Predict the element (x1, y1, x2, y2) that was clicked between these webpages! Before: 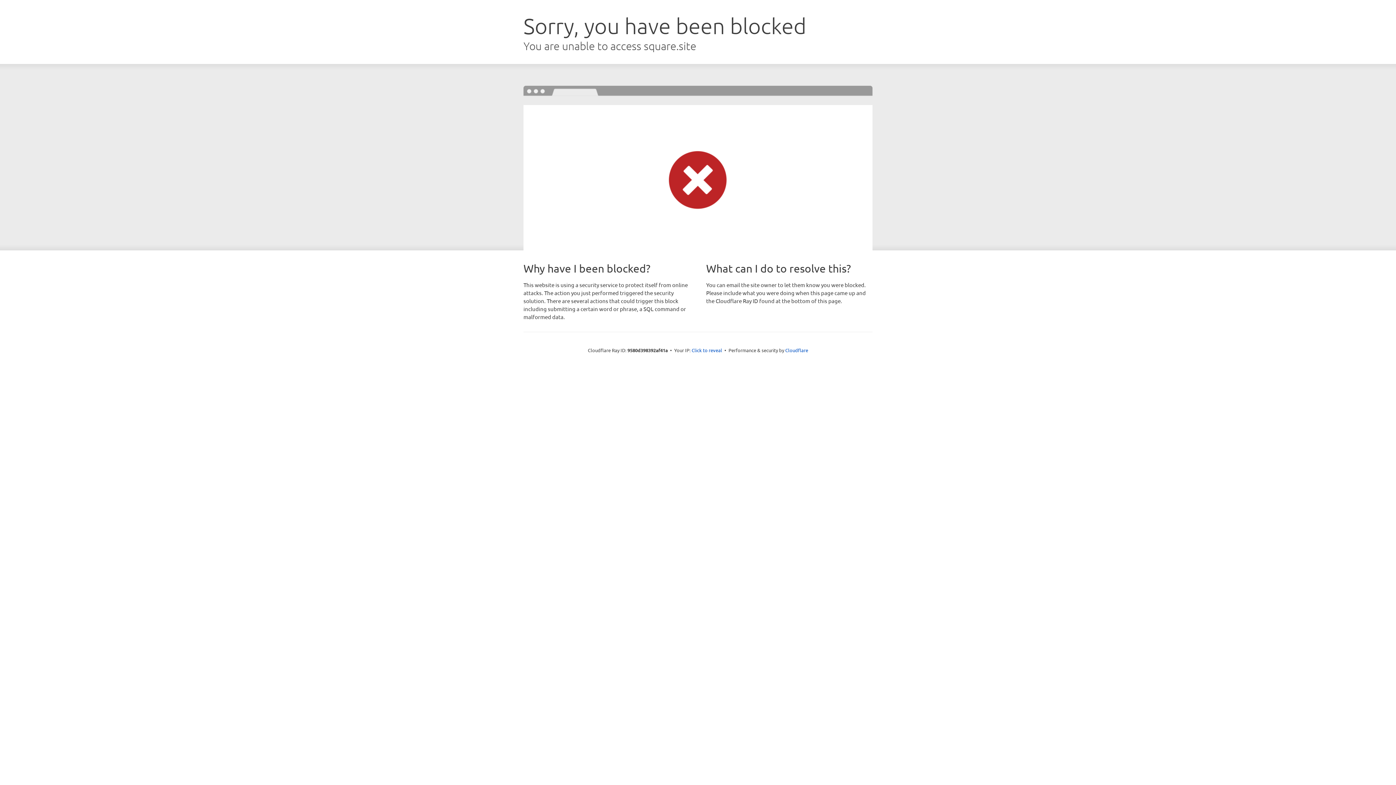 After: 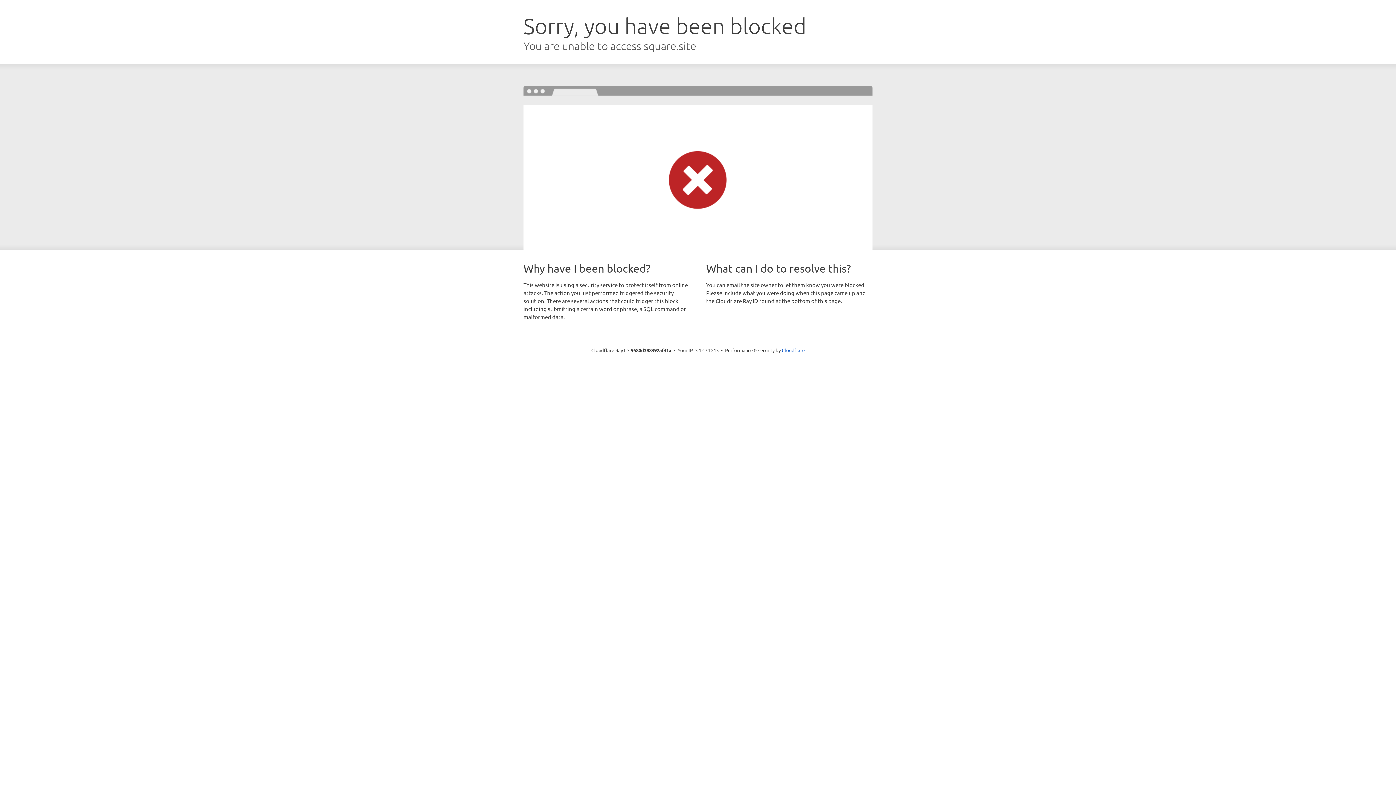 Action: bbox: (691, 346, 722, 353) label: Click to reveal